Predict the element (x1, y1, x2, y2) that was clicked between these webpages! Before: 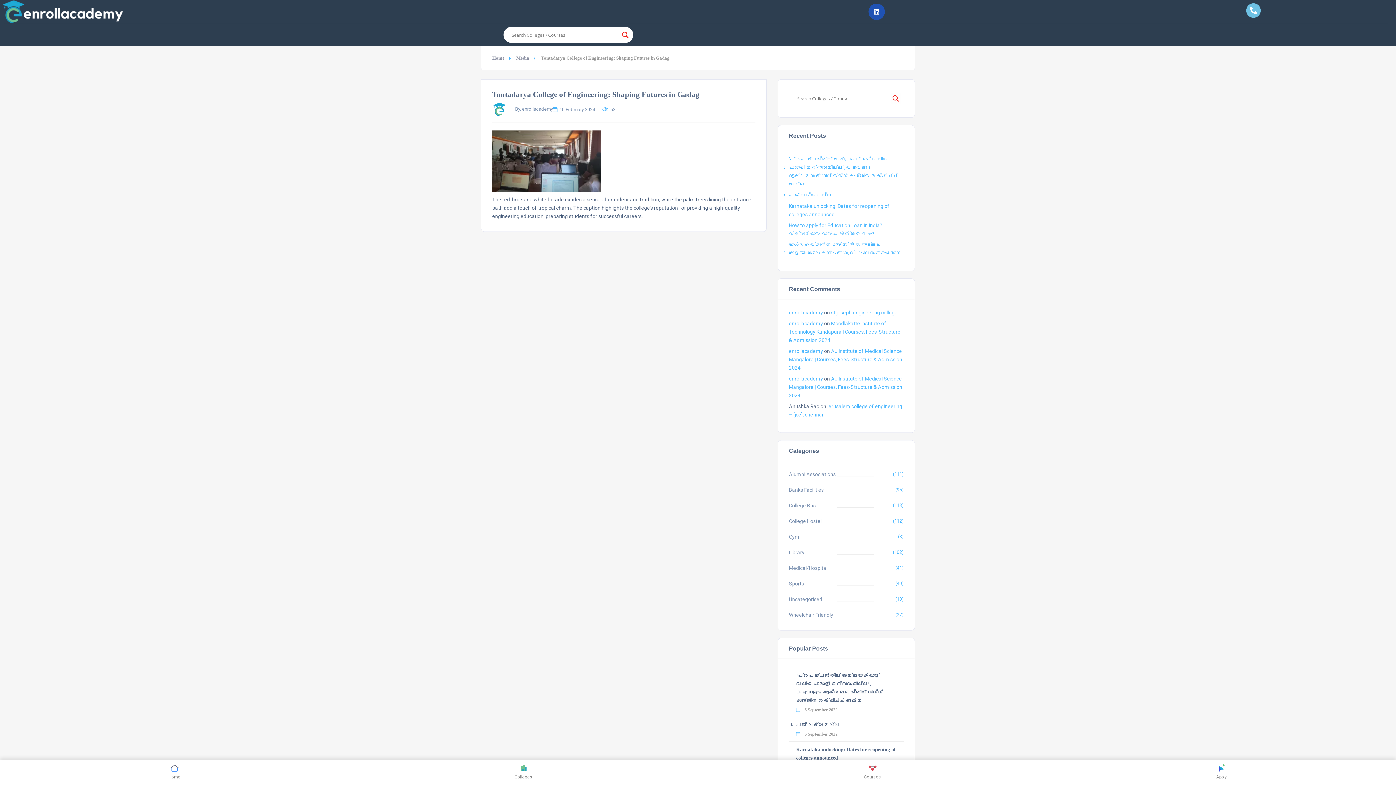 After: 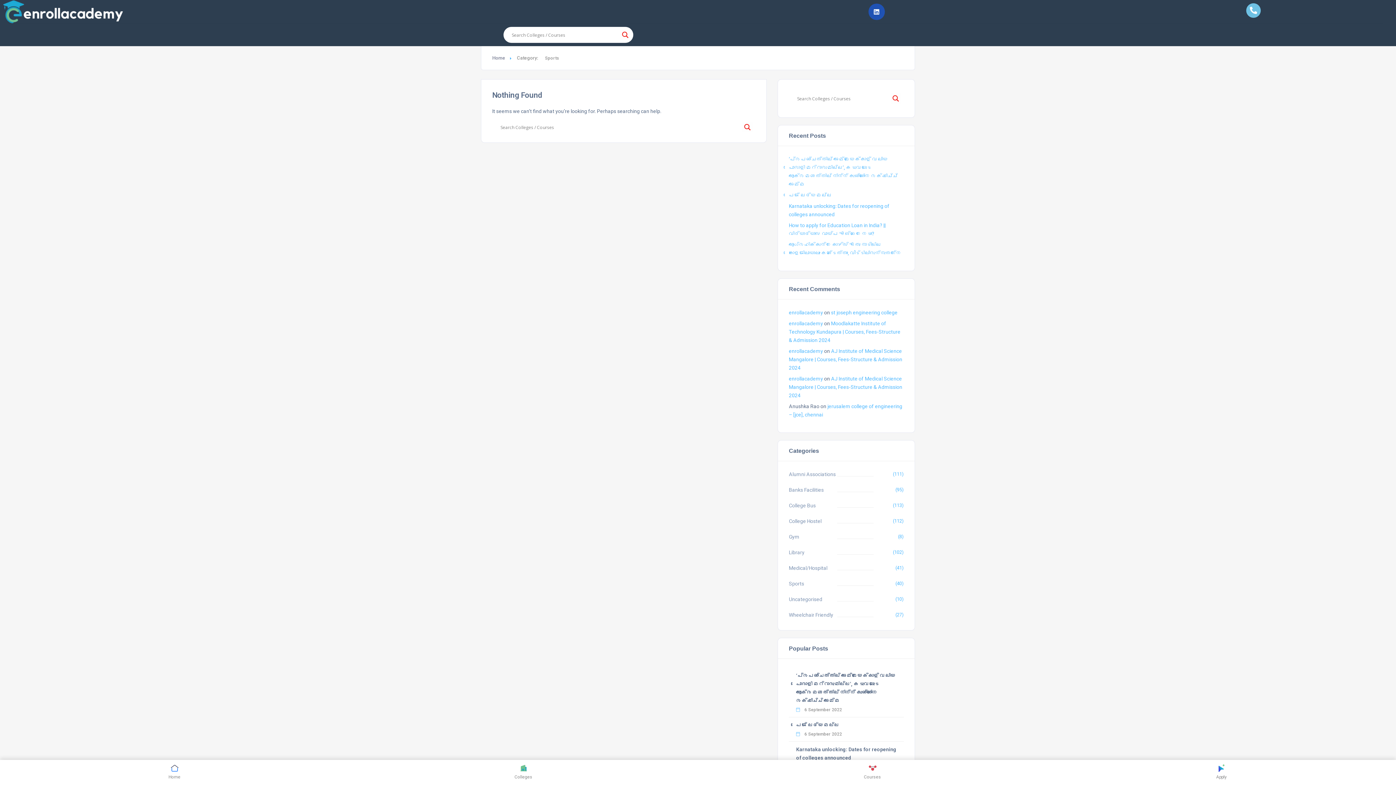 Action: label: Sports bbox: (789, 580, 804, 588)